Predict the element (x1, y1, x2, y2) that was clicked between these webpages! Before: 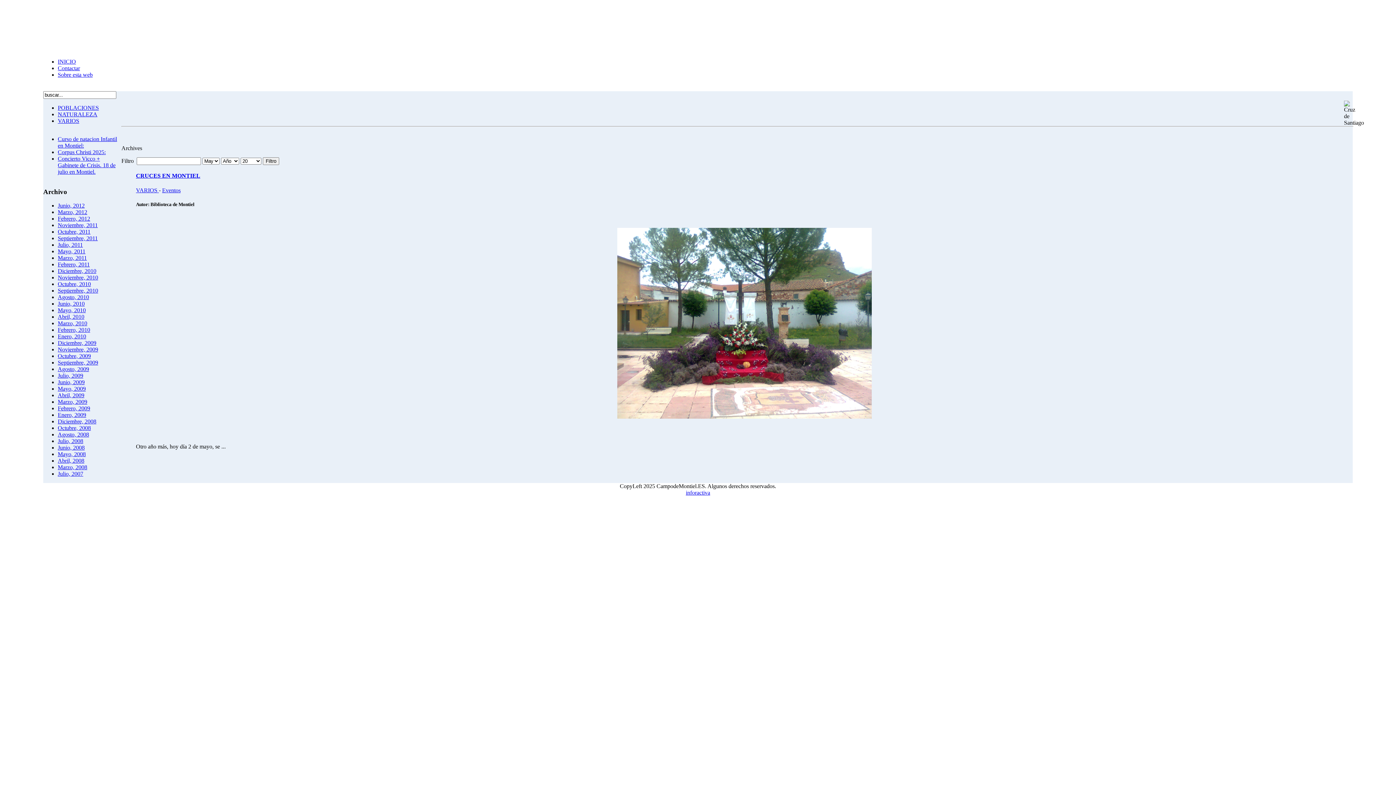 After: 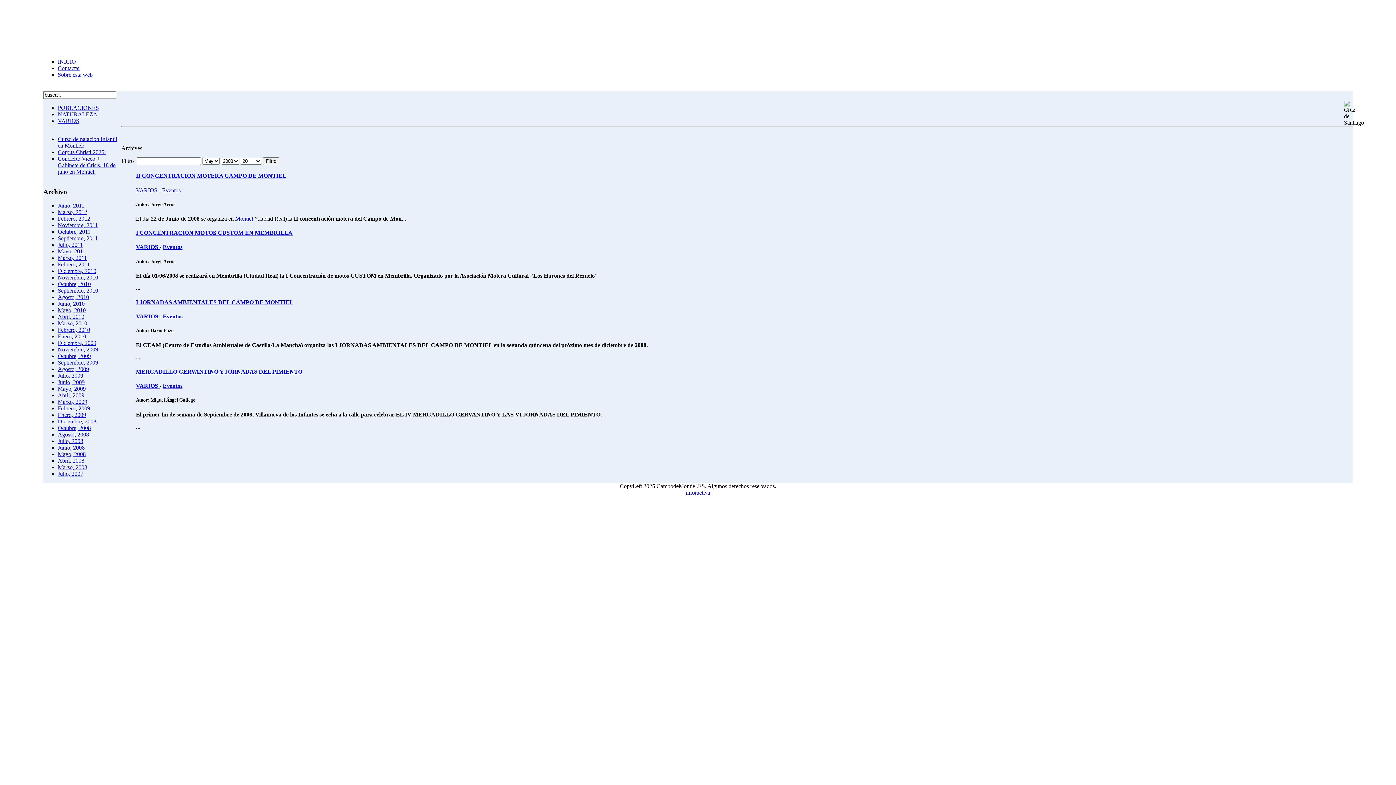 Action: bbox: (57, 451, 85, 457) label: Mayo, 2008